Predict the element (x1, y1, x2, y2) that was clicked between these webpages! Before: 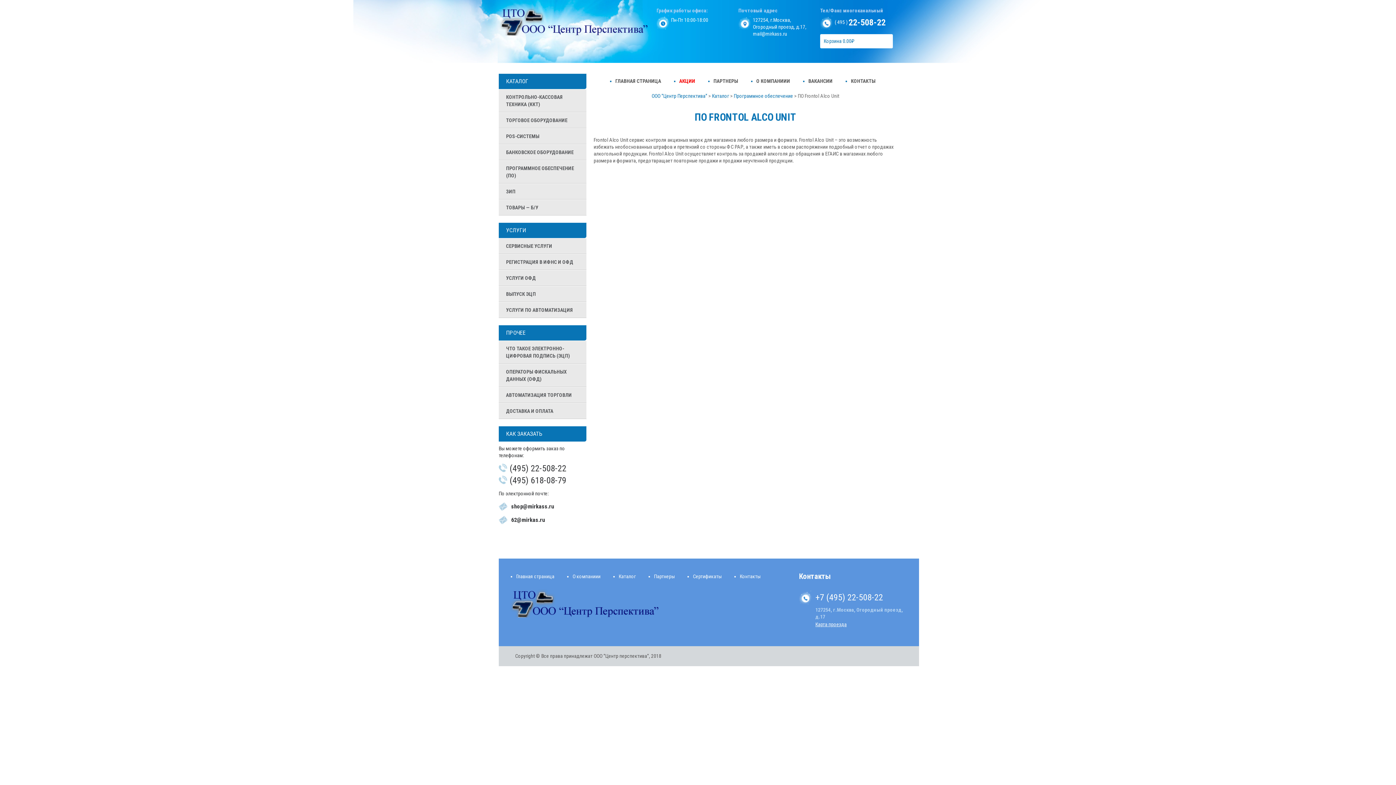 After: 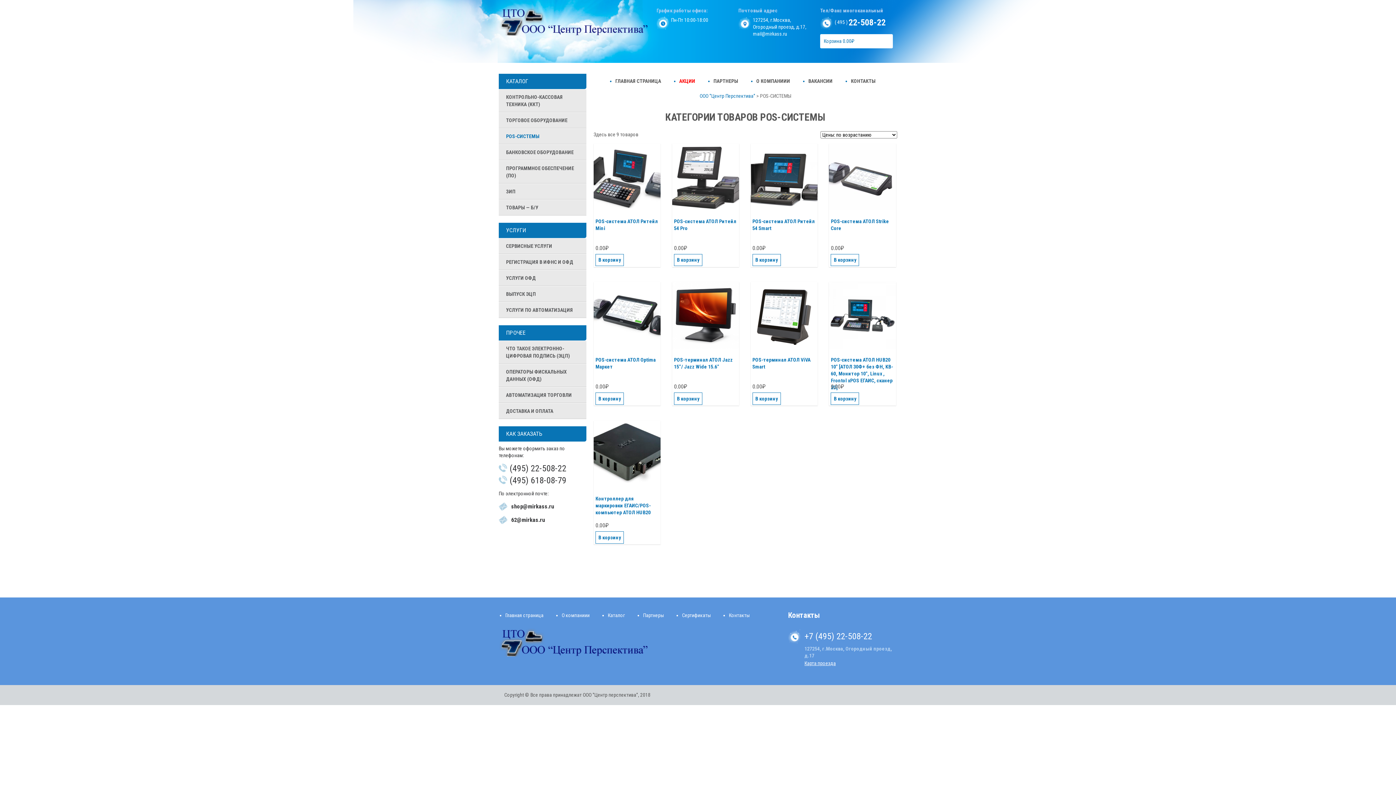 Action: bbox: (498, 128, 586, 144) label: POS-СИСТЕМЫ